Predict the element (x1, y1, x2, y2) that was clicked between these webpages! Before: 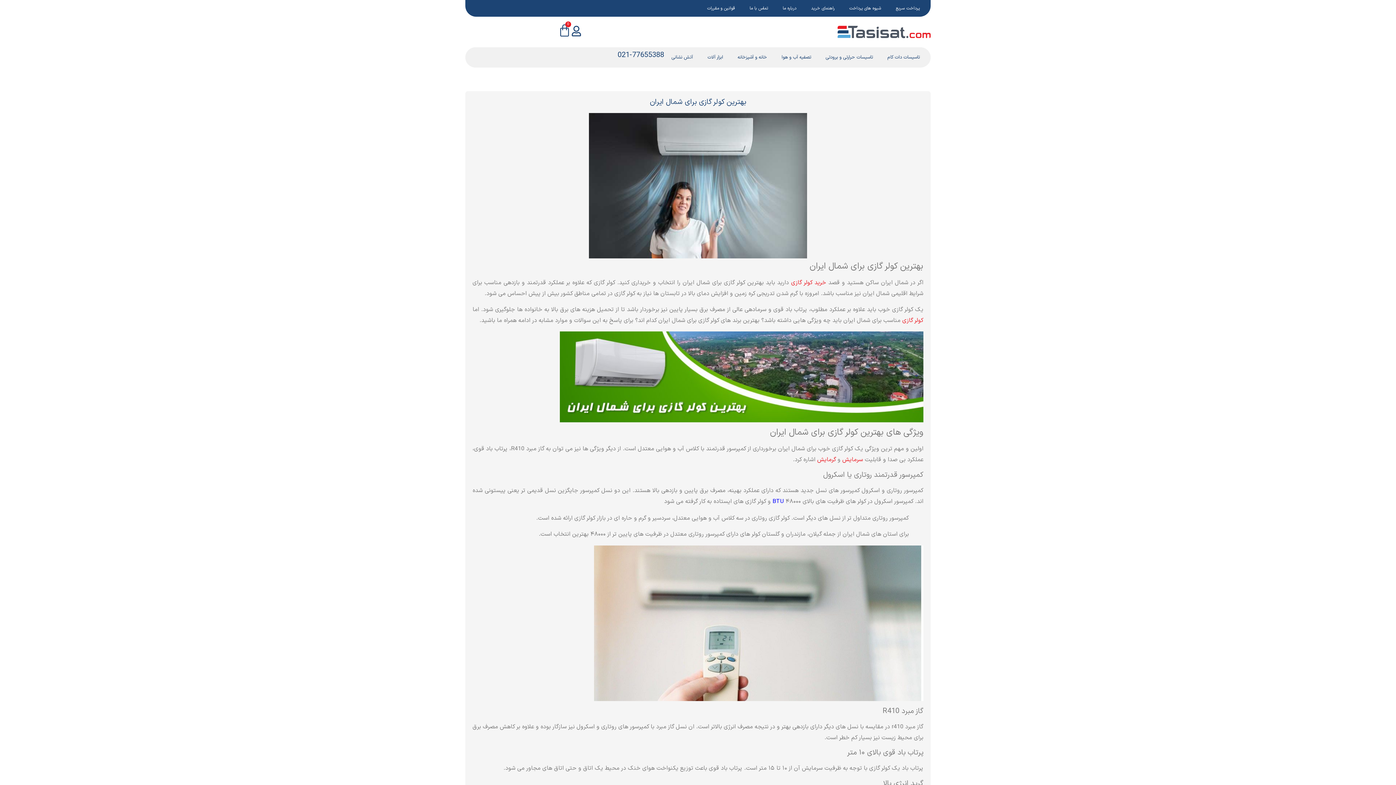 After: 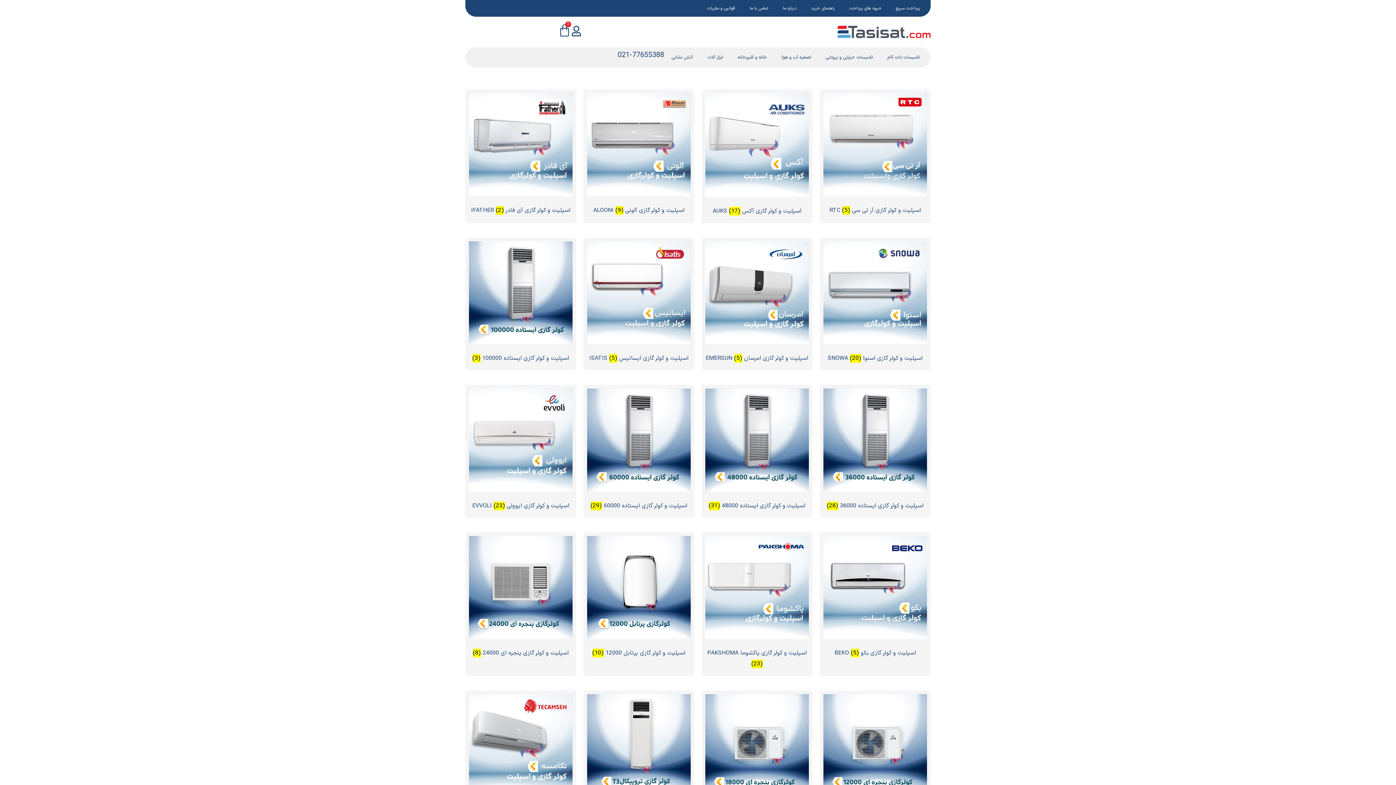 Action: bbox: (472, 331, 923, 422)